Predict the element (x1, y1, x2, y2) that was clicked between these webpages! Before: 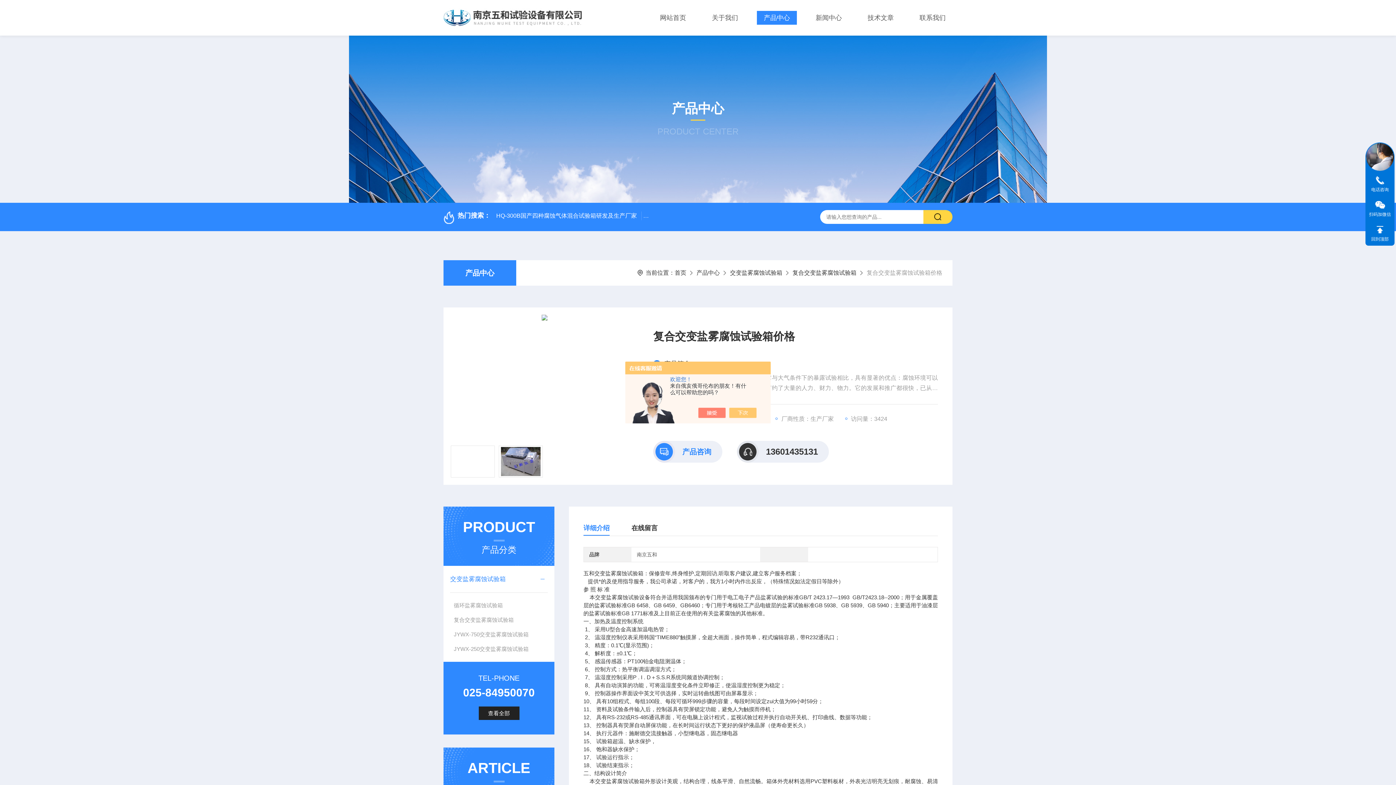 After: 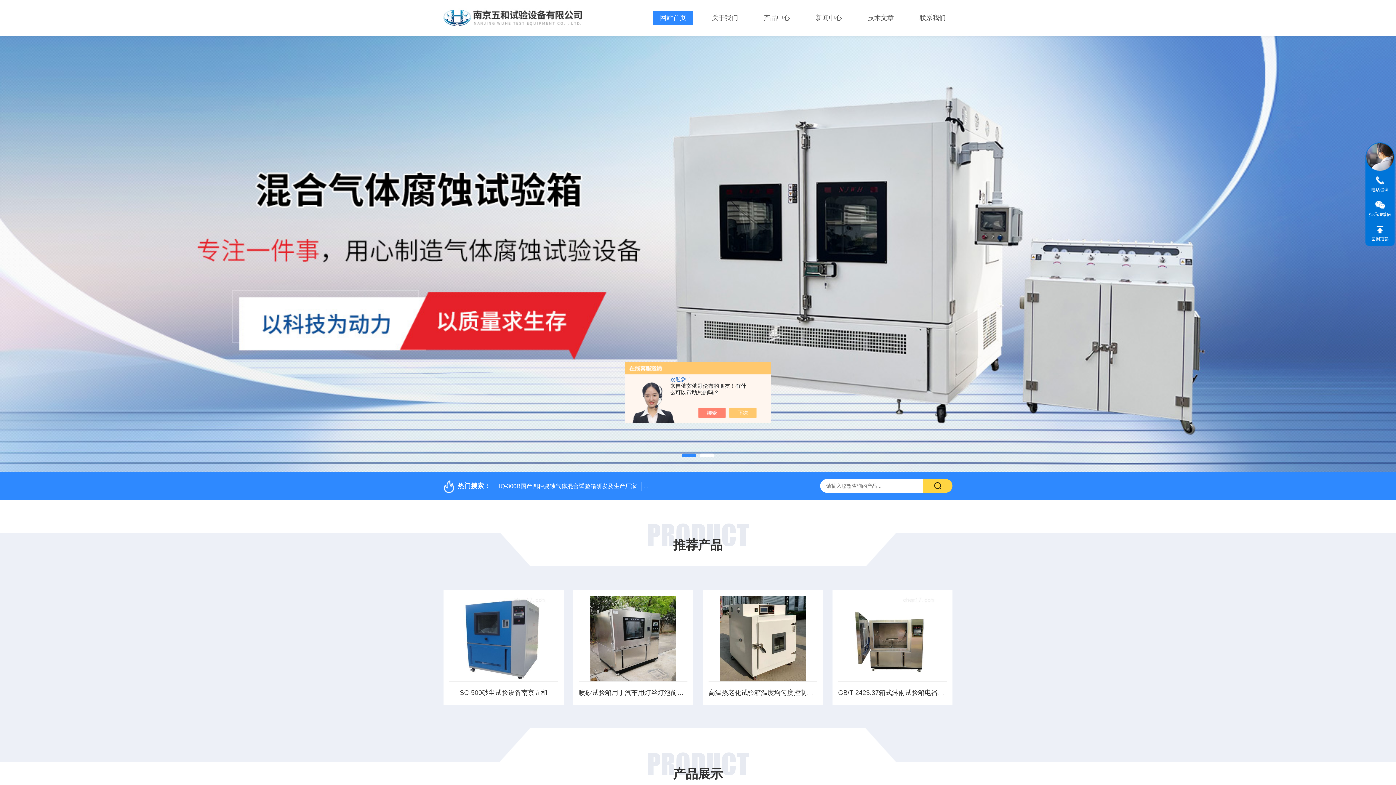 Action: bbox: (443, 5, 581, 12)